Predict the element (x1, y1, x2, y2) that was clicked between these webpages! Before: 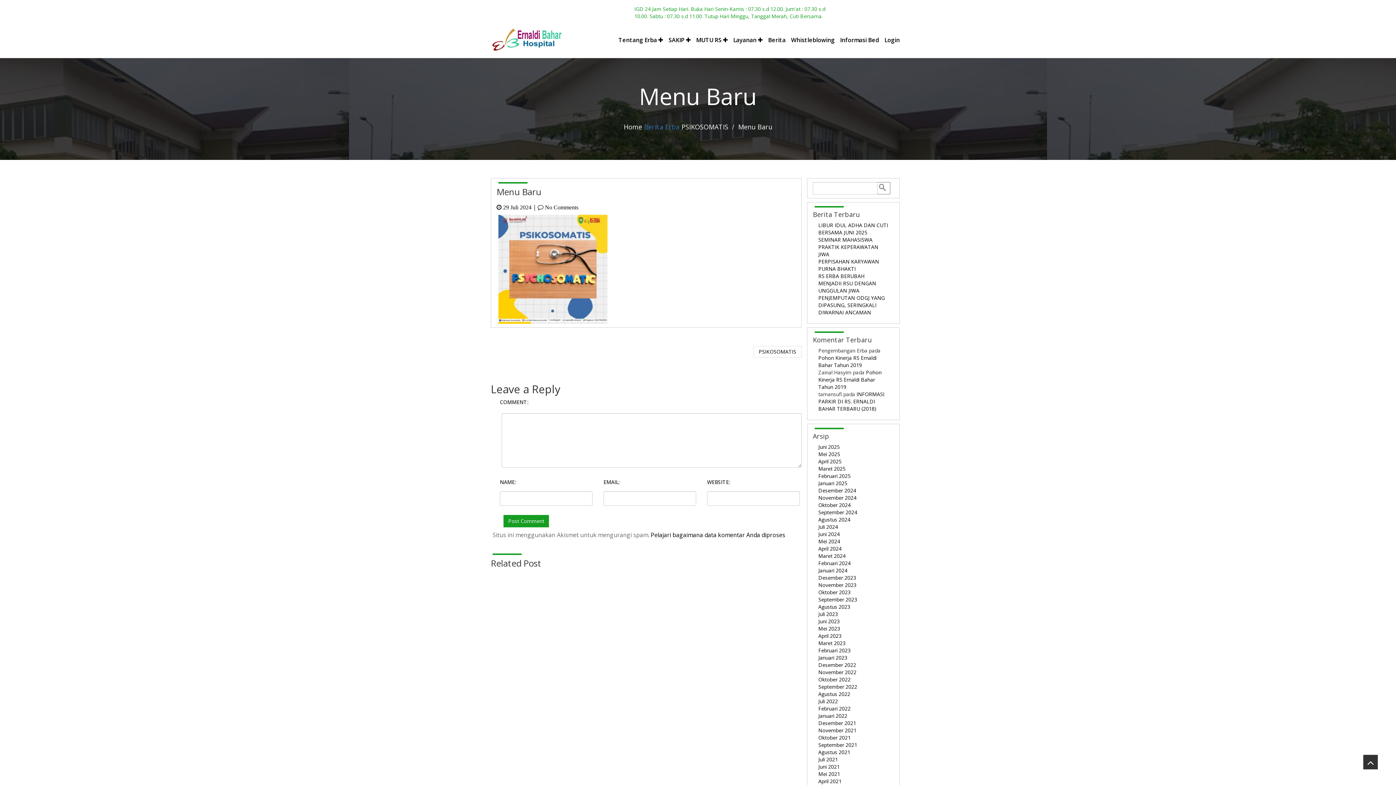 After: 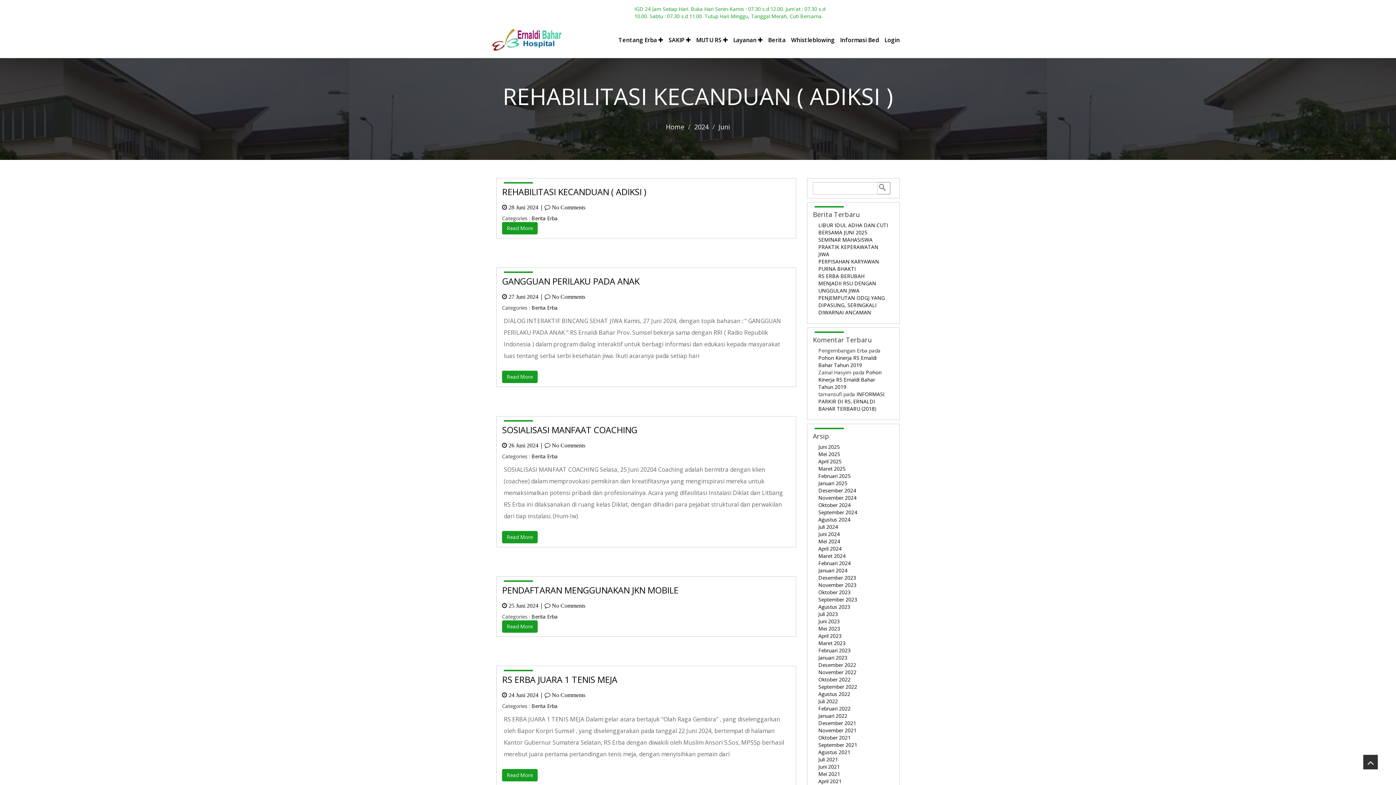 Action: bbox: (818, 530, 840, 537) label: Juni 2024